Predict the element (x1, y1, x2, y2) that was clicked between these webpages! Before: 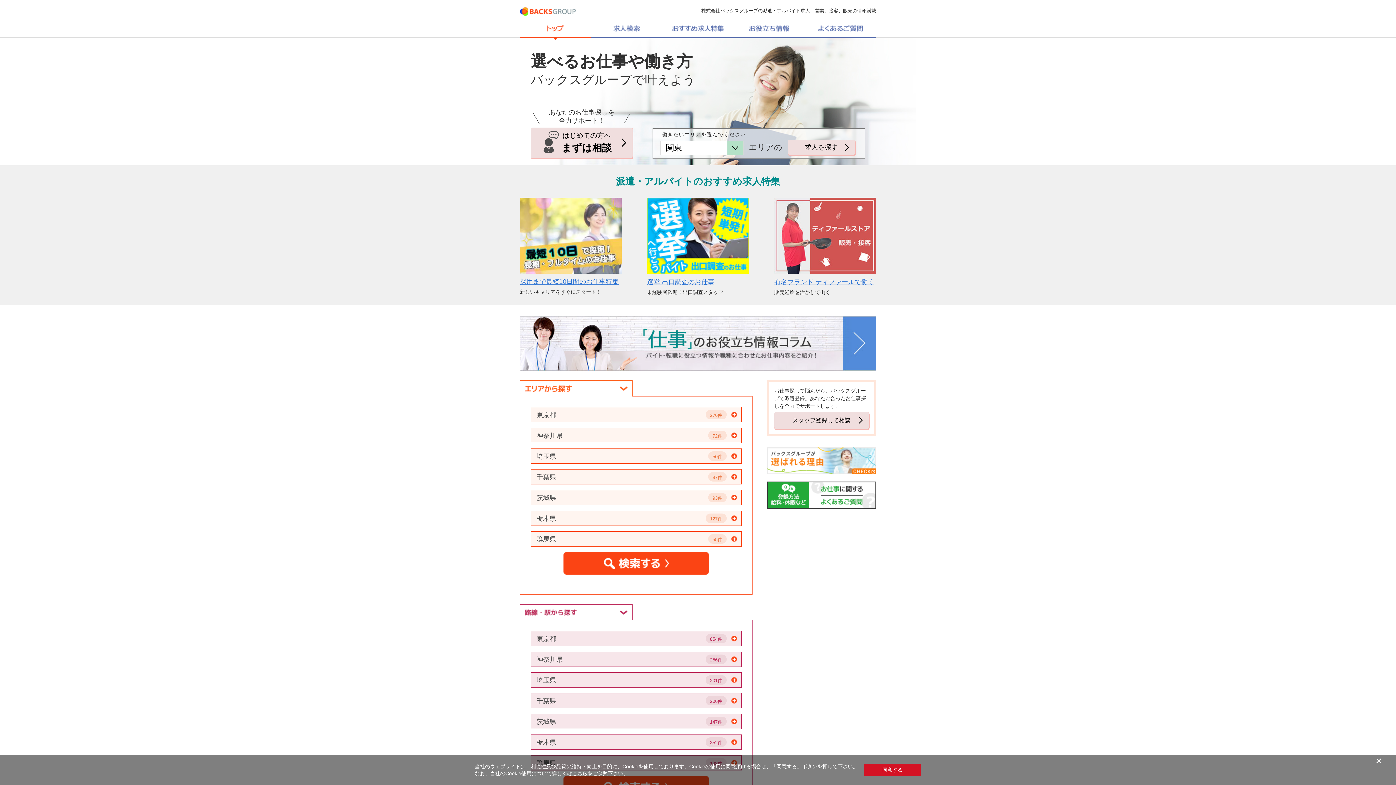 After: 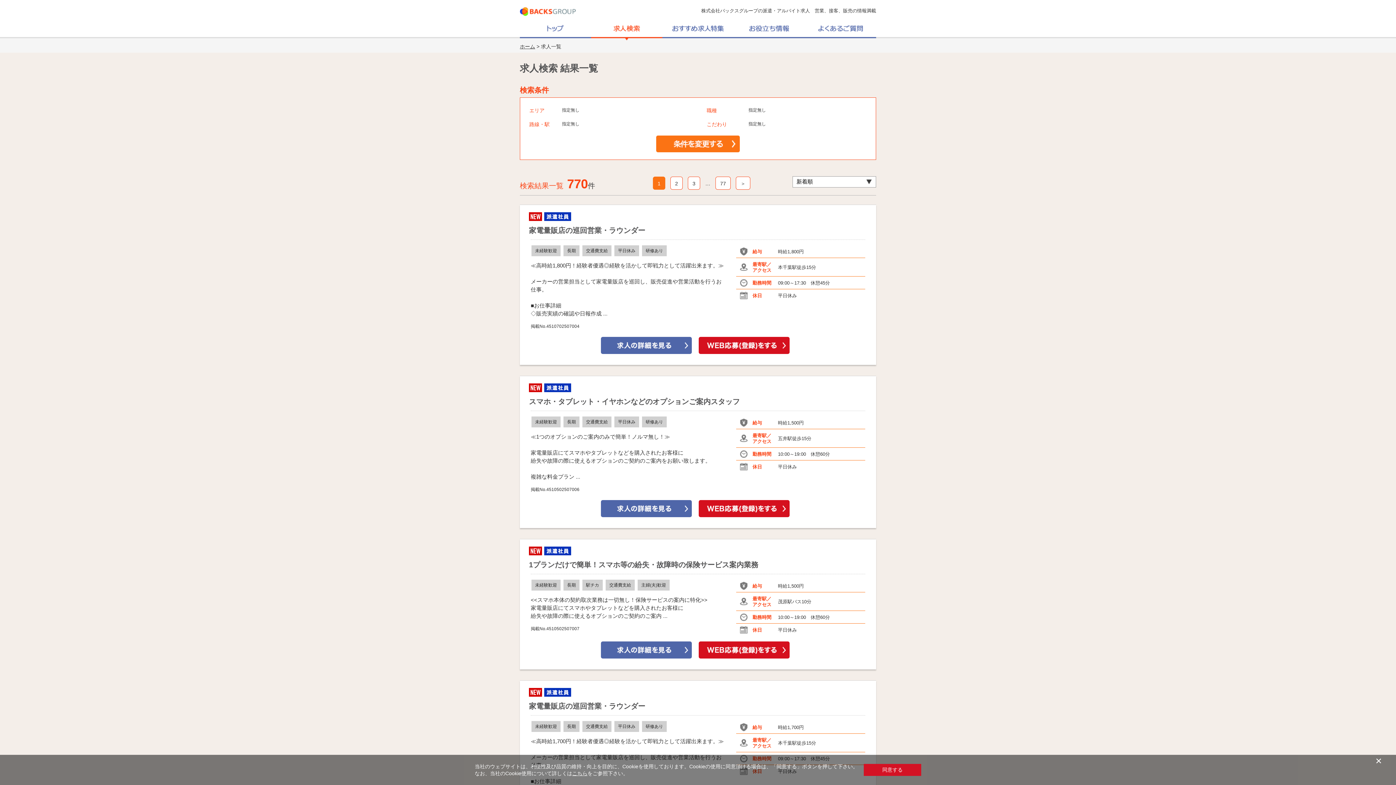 Action: bbox: (563, 553, 709, 559)